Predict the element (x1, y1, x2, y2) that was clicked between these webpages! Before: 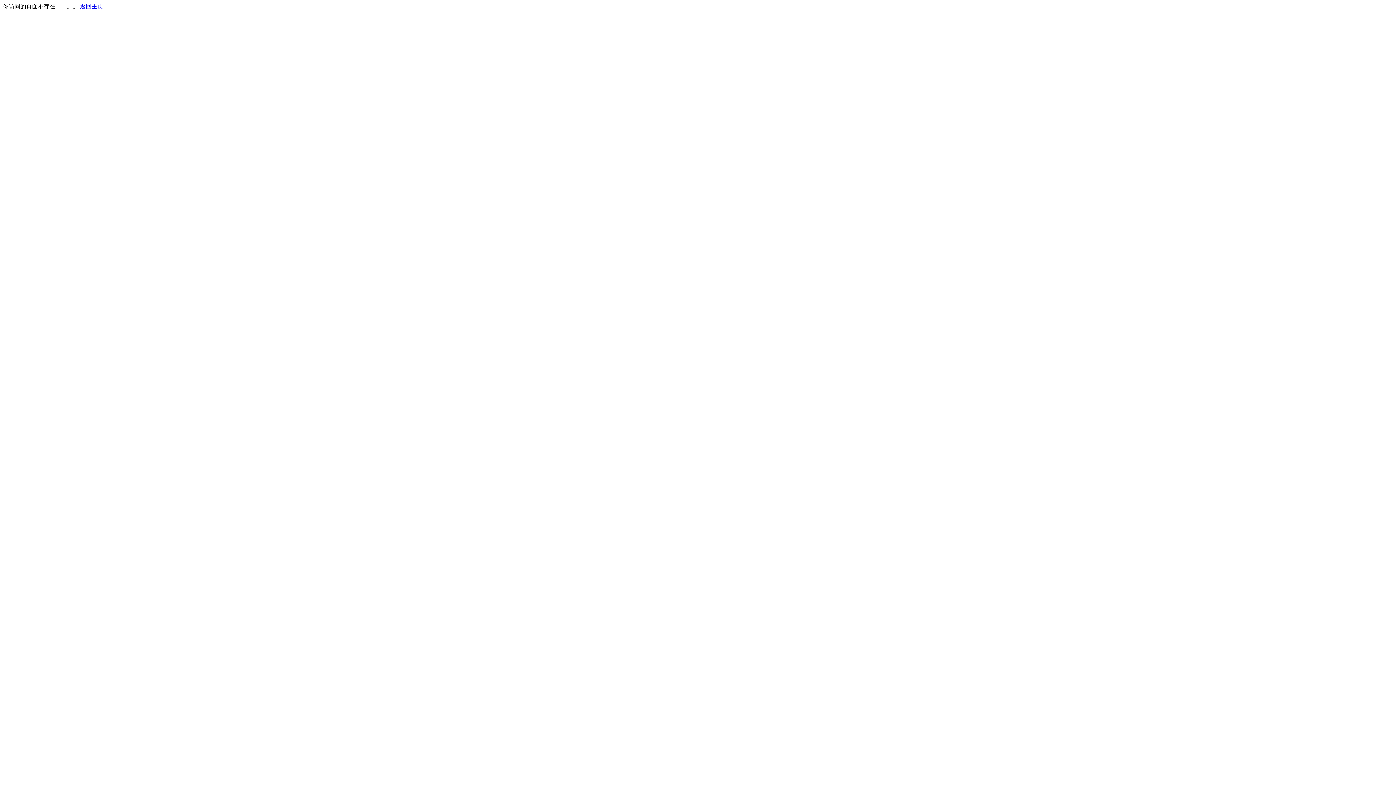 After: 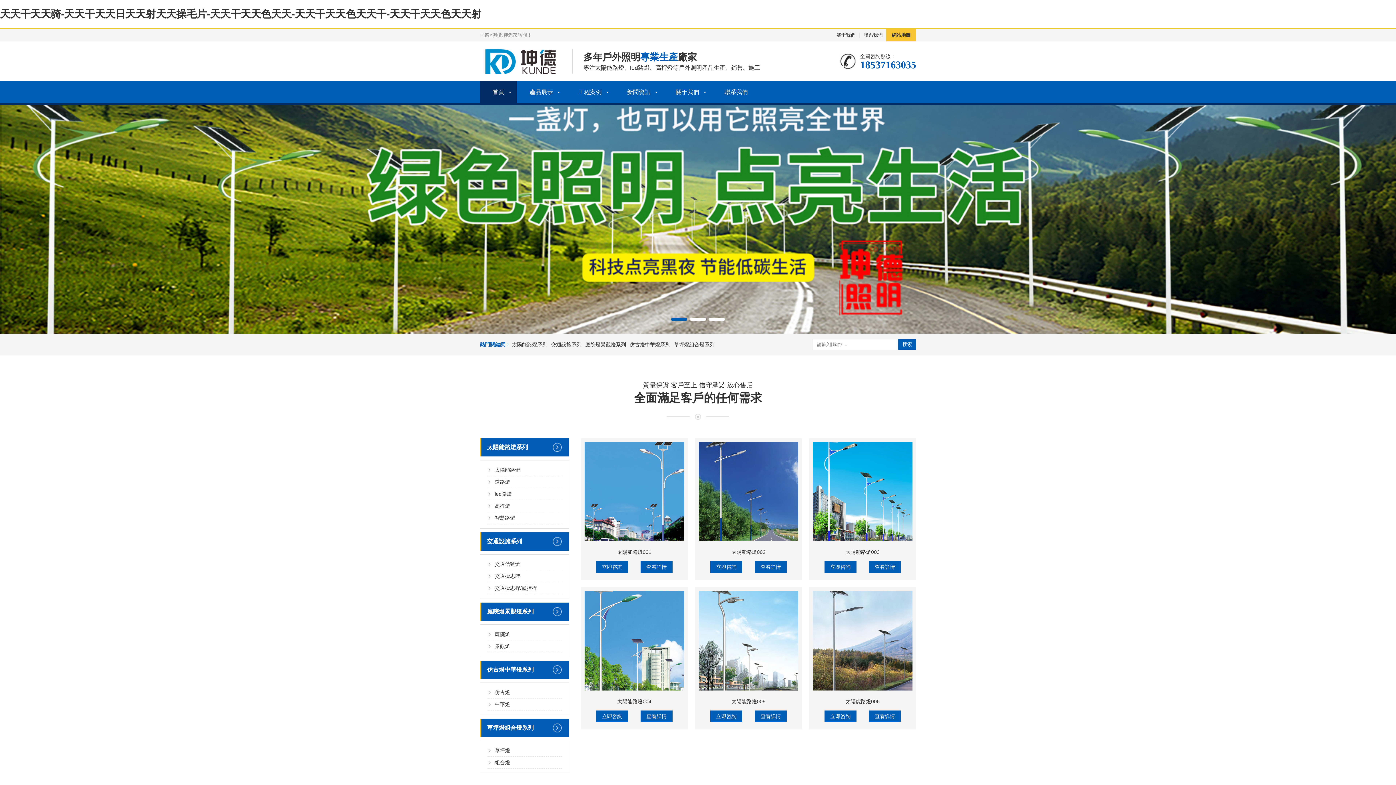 Action: label: 返回主页 bbox: (80, 3, 103, 9)